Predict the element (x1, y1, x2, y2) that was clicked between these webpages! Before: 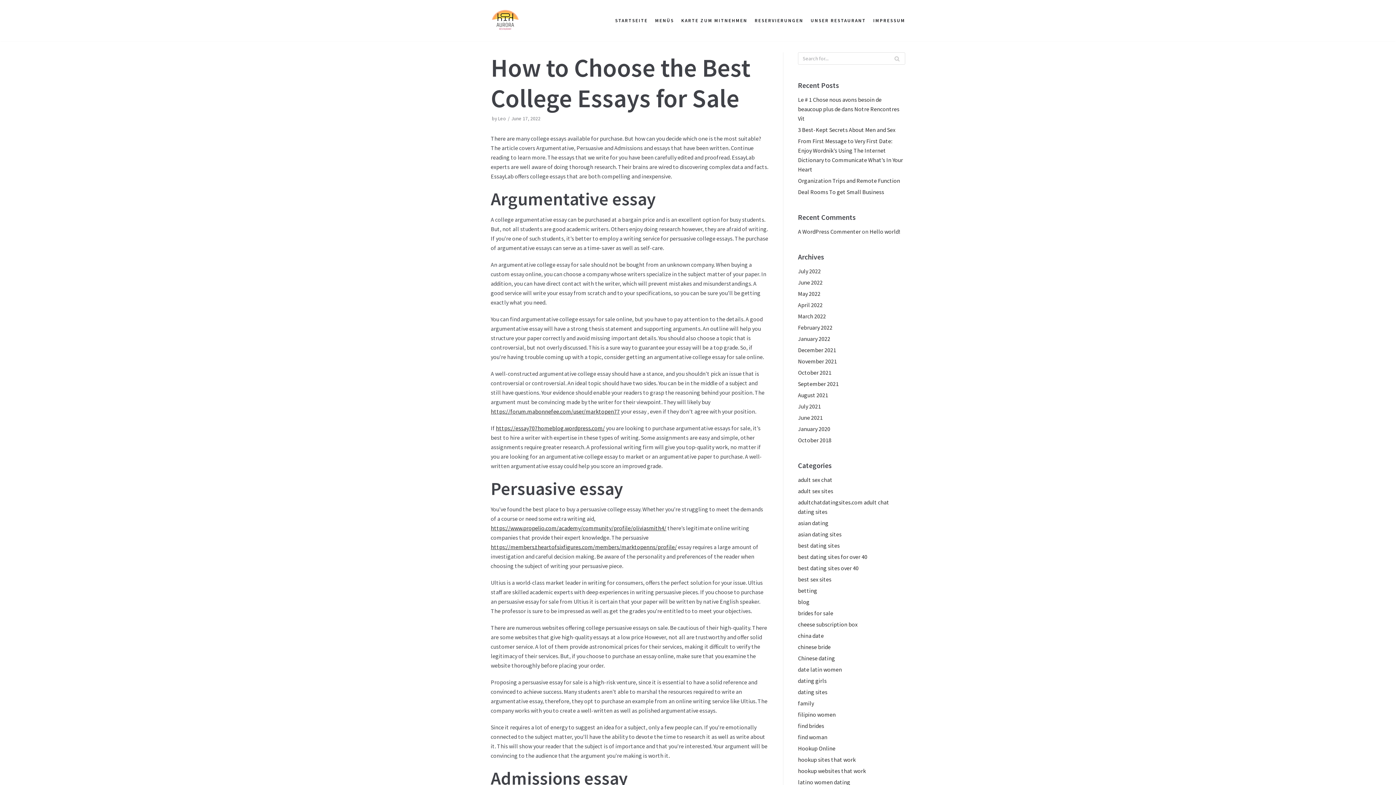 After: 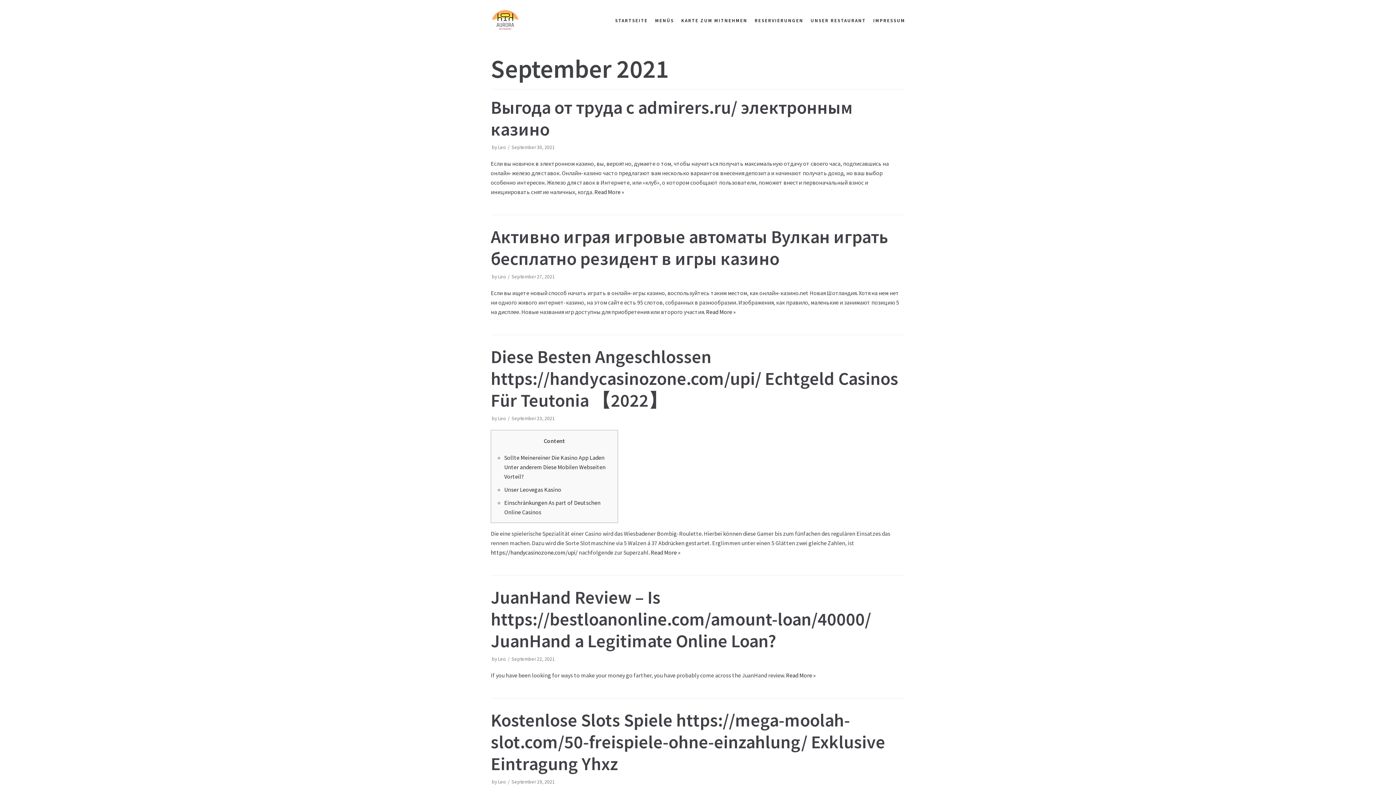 Action: label: September 2021 bbox: (798, 380, 838, 387)